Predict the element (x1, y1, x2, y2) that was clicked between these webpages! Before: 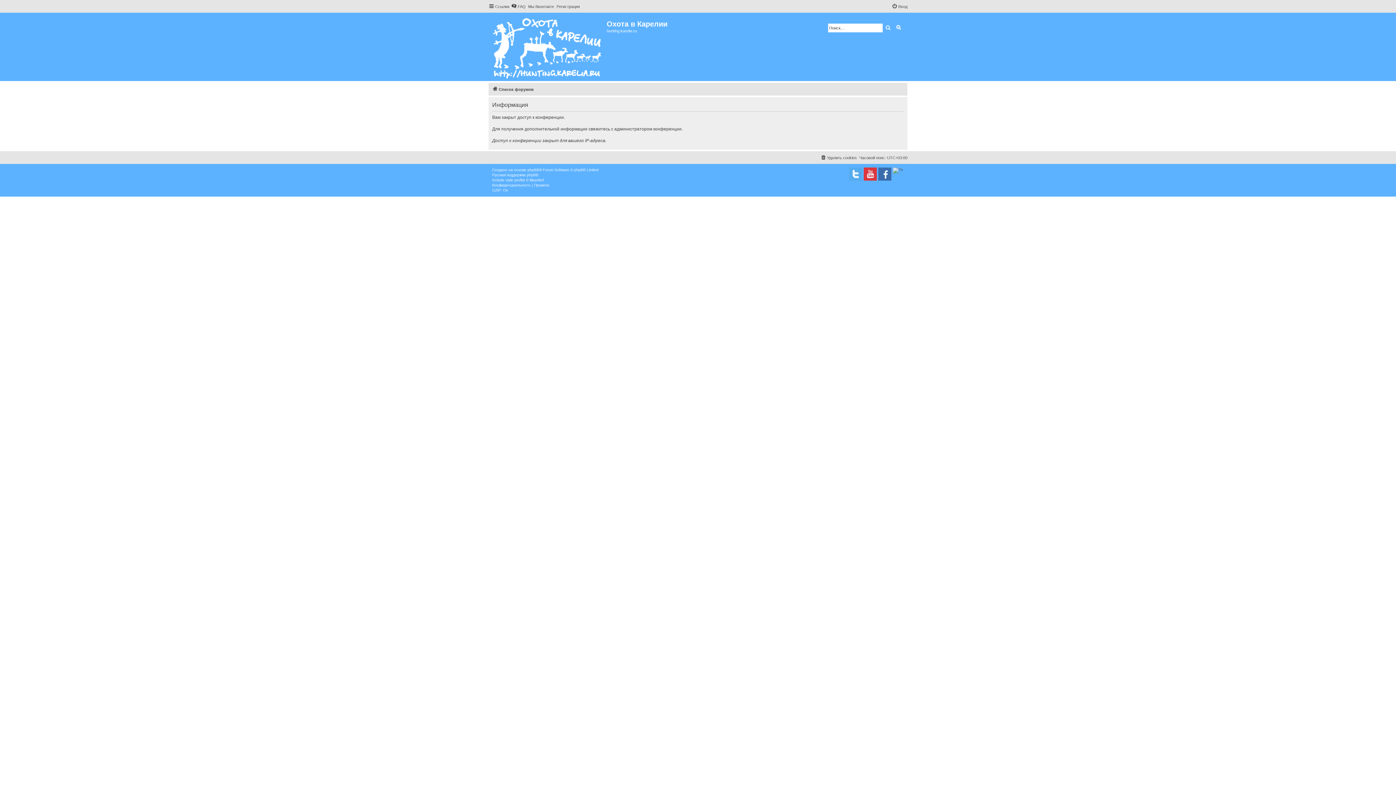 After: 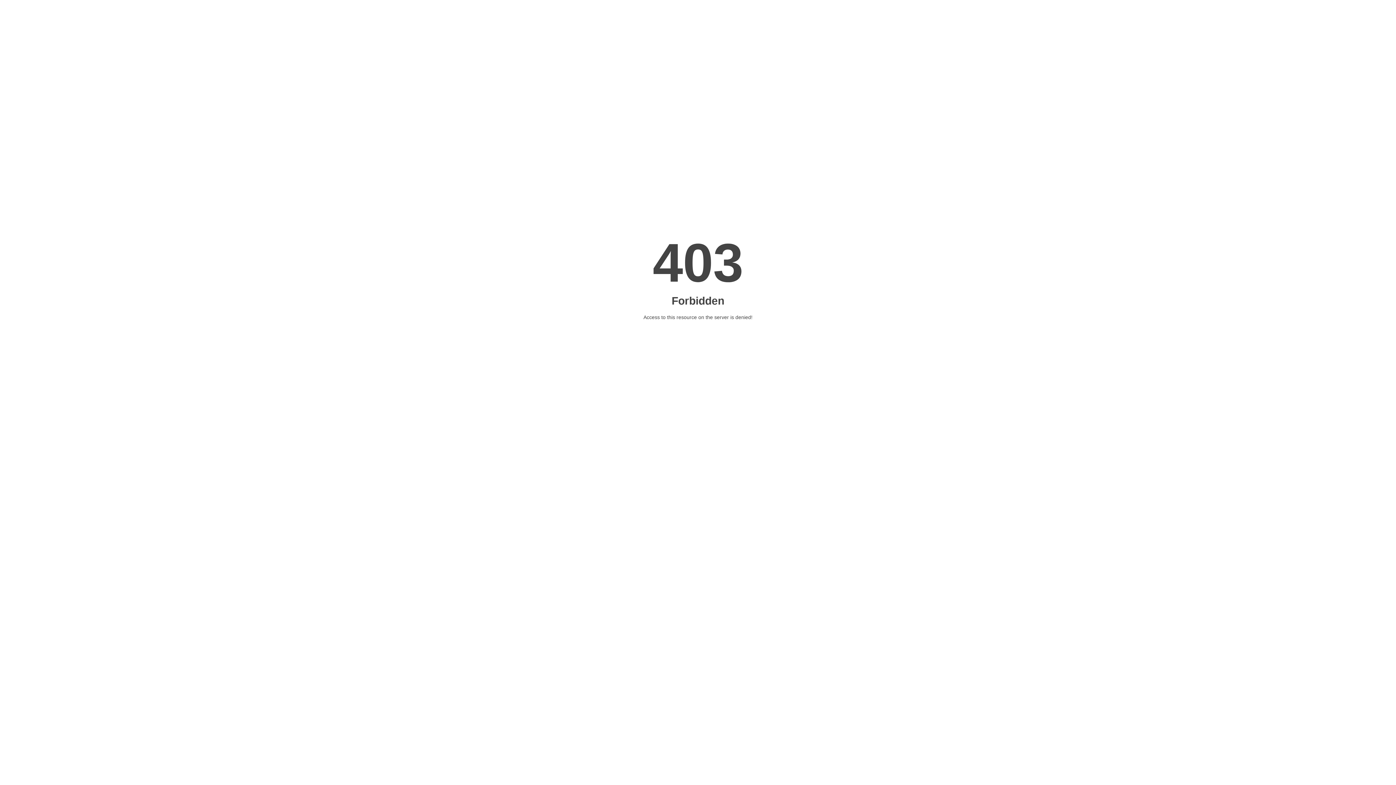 Action: label: proflat © Mazeltof bbox: (514, 177, 544, 182)